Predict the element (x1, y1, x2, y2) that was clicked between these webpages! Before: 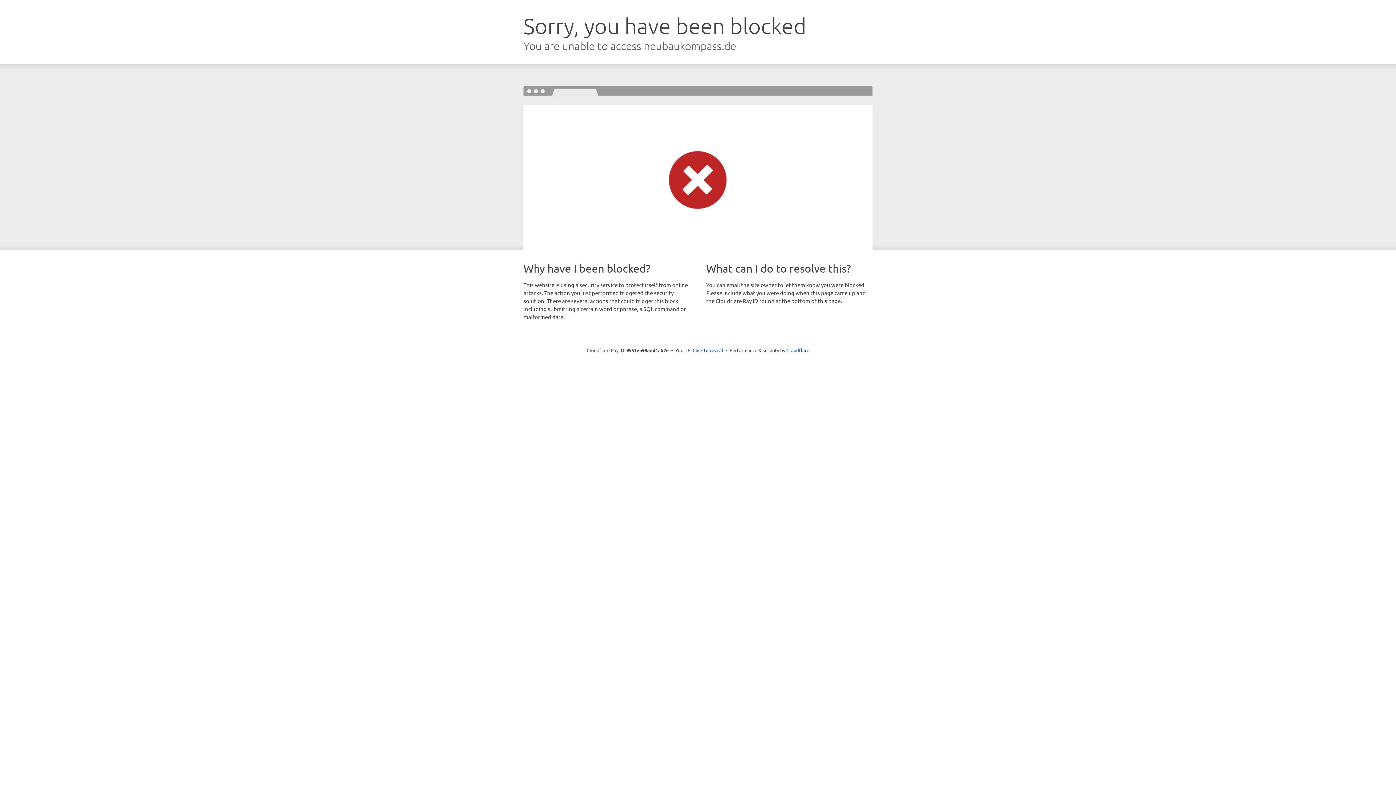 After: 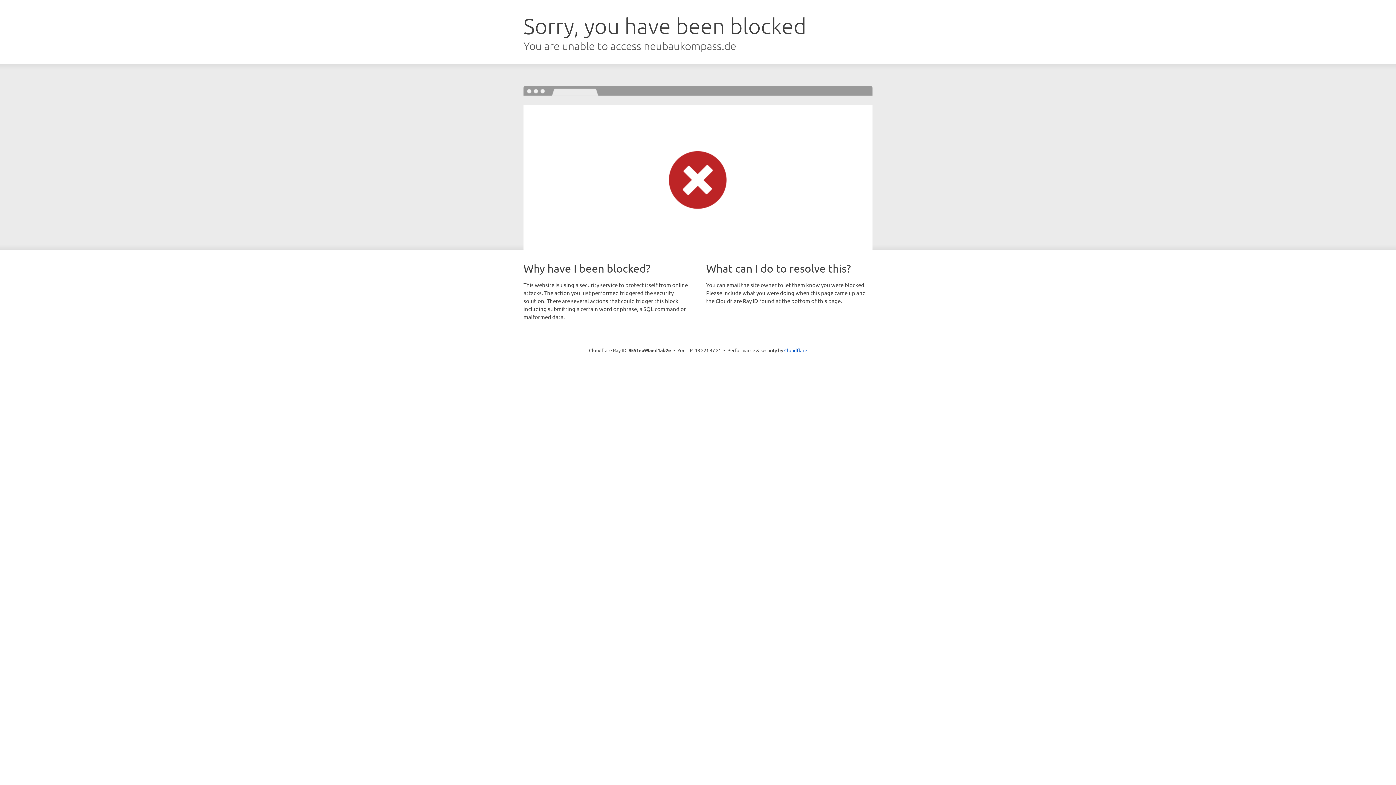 Action: label: Click to reveal bbox: (692, 346, 723, 353)